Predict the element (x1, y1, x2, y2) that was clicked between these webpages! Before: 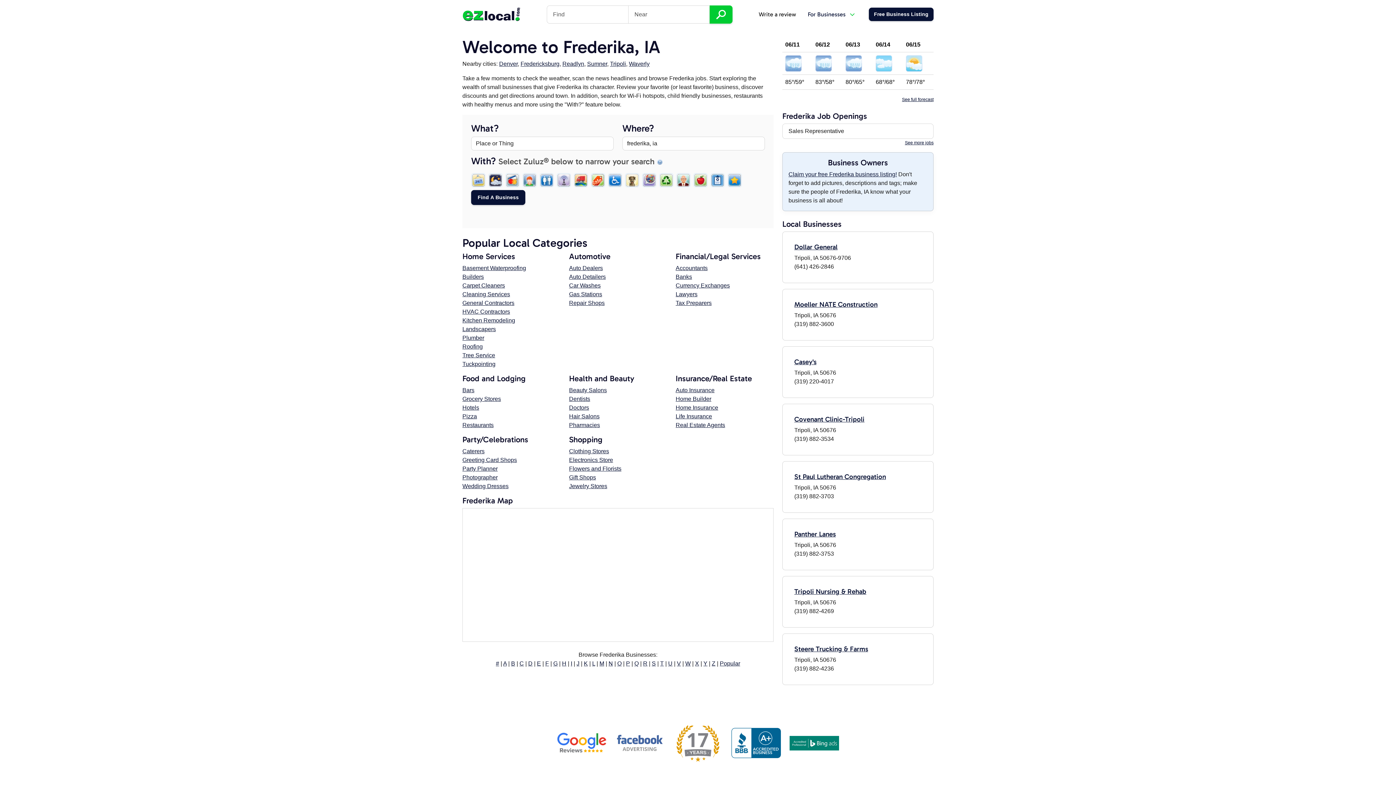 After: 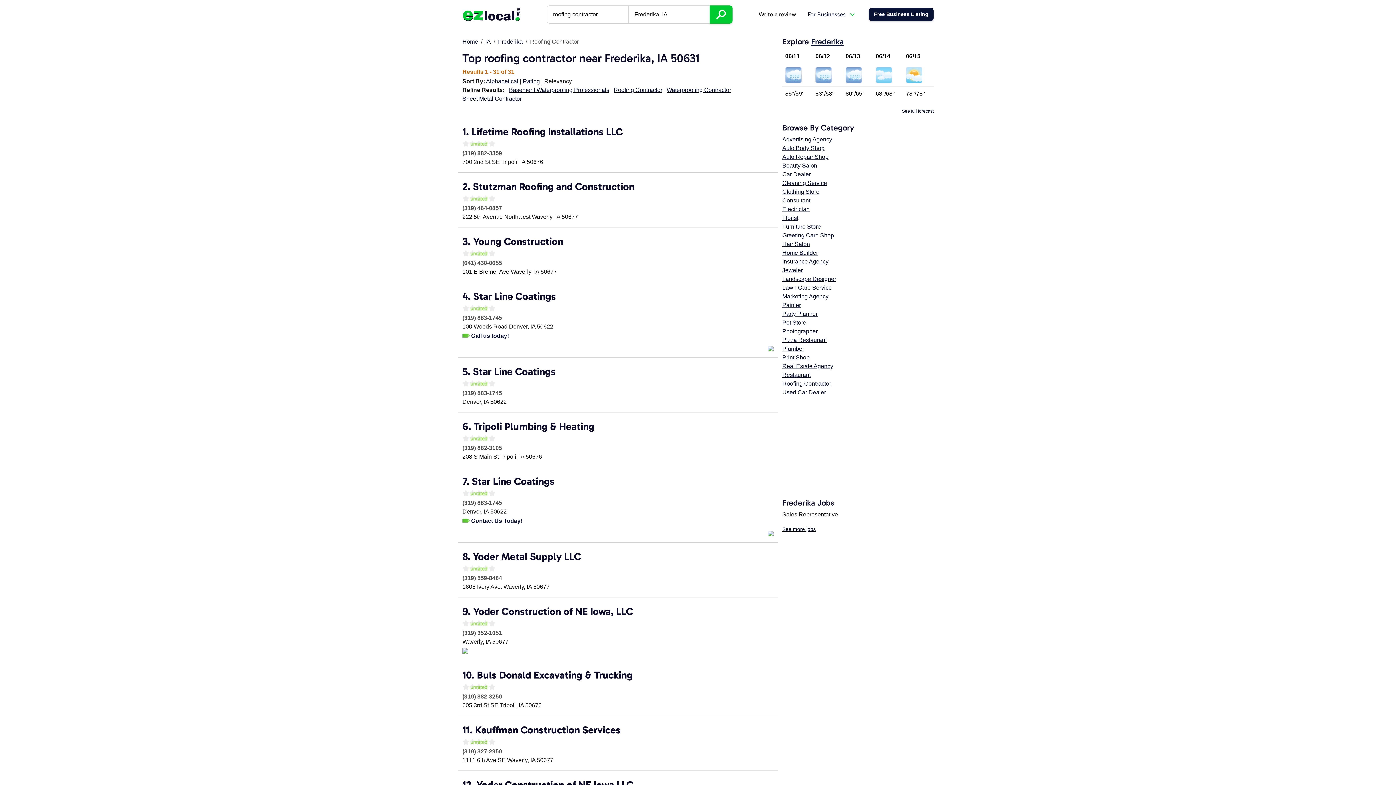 Action: label: Roofing bbox: (462, 343, 482, 349)